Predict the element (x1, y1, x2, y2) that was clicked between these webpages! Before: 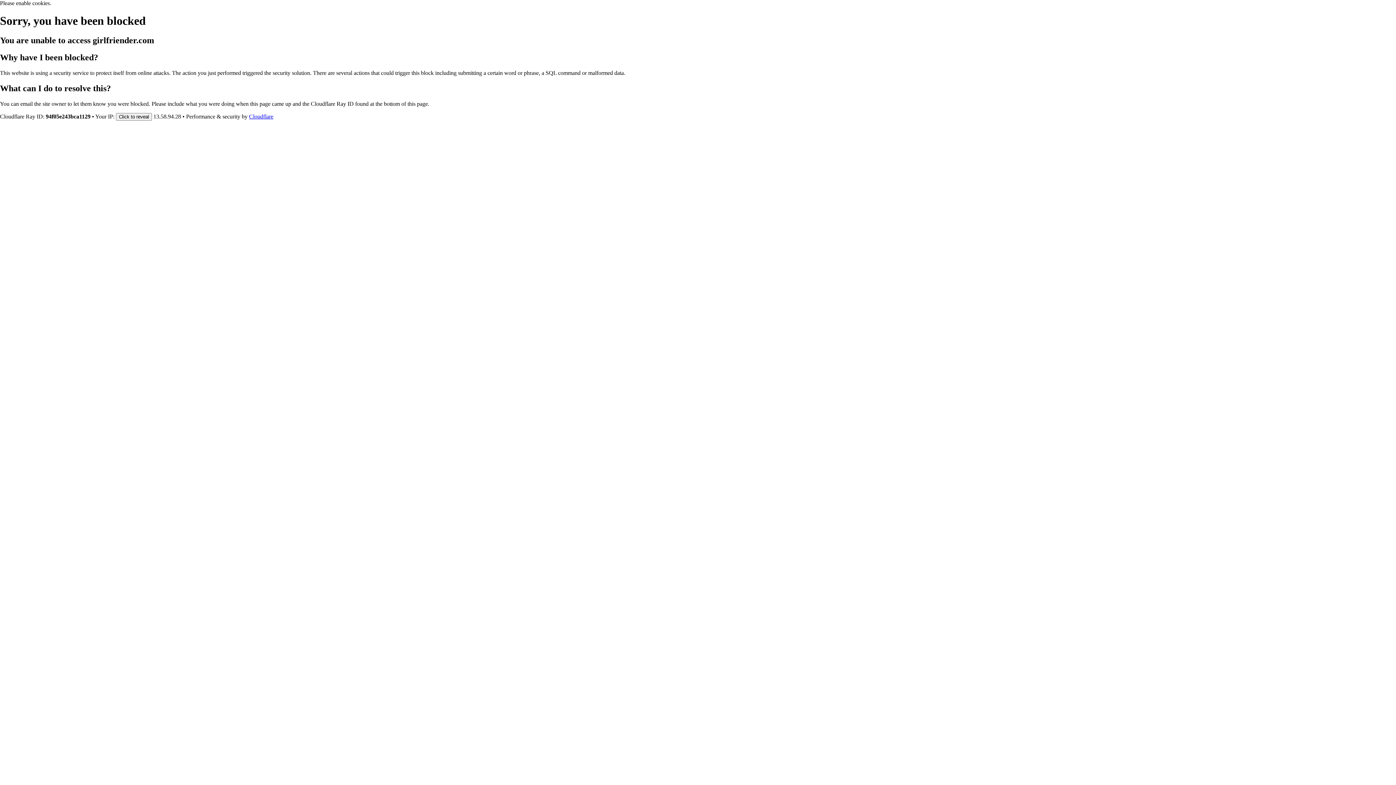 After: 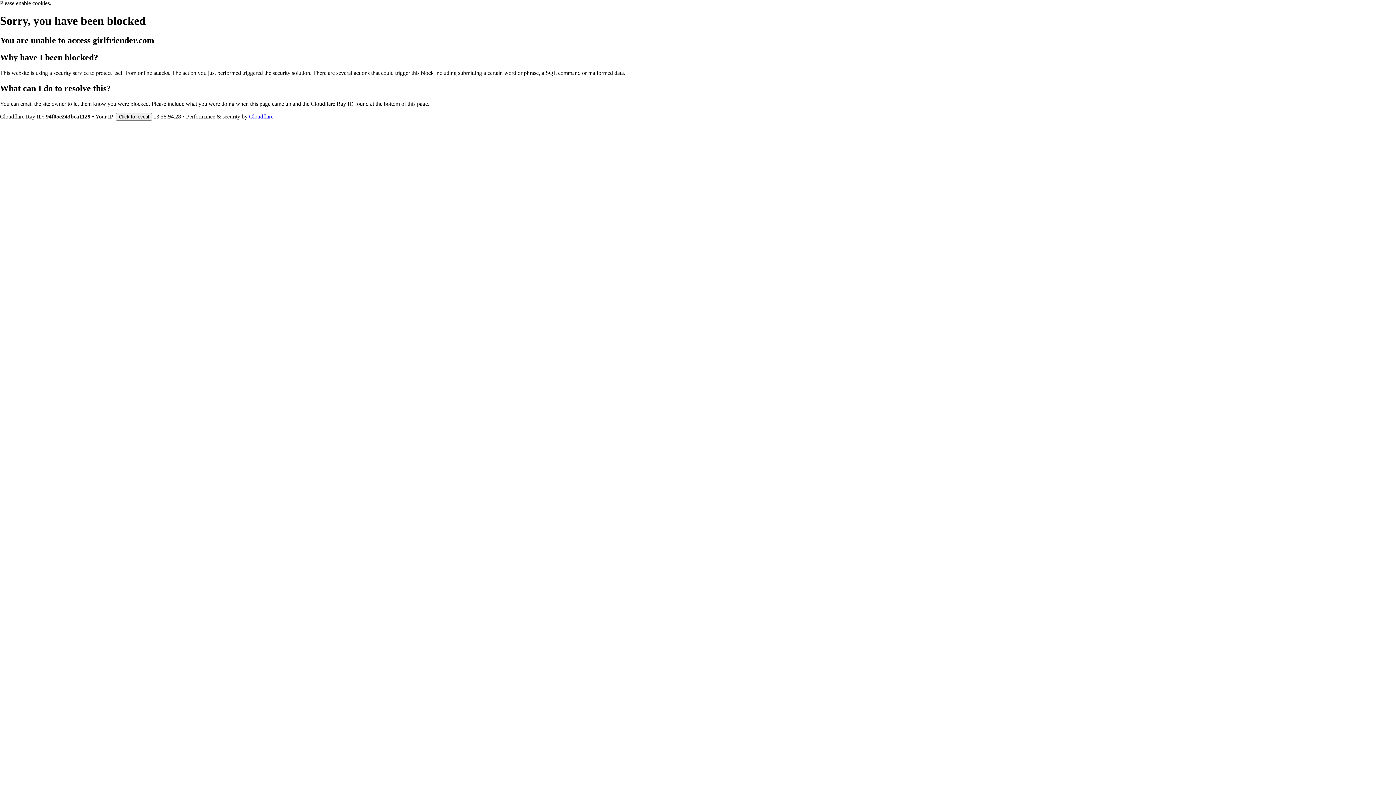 Action: bbox: (249, 113, 273, 119) label: Cloudflare